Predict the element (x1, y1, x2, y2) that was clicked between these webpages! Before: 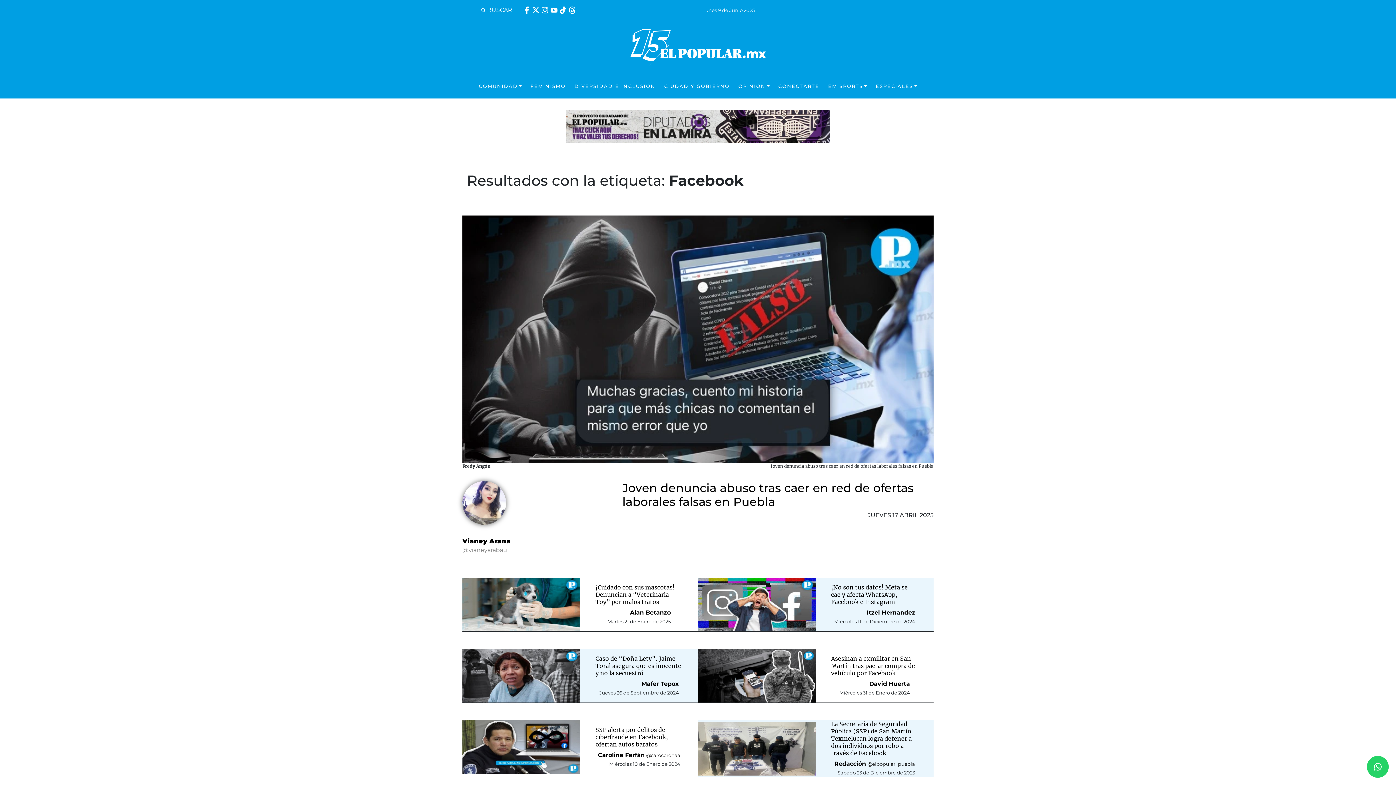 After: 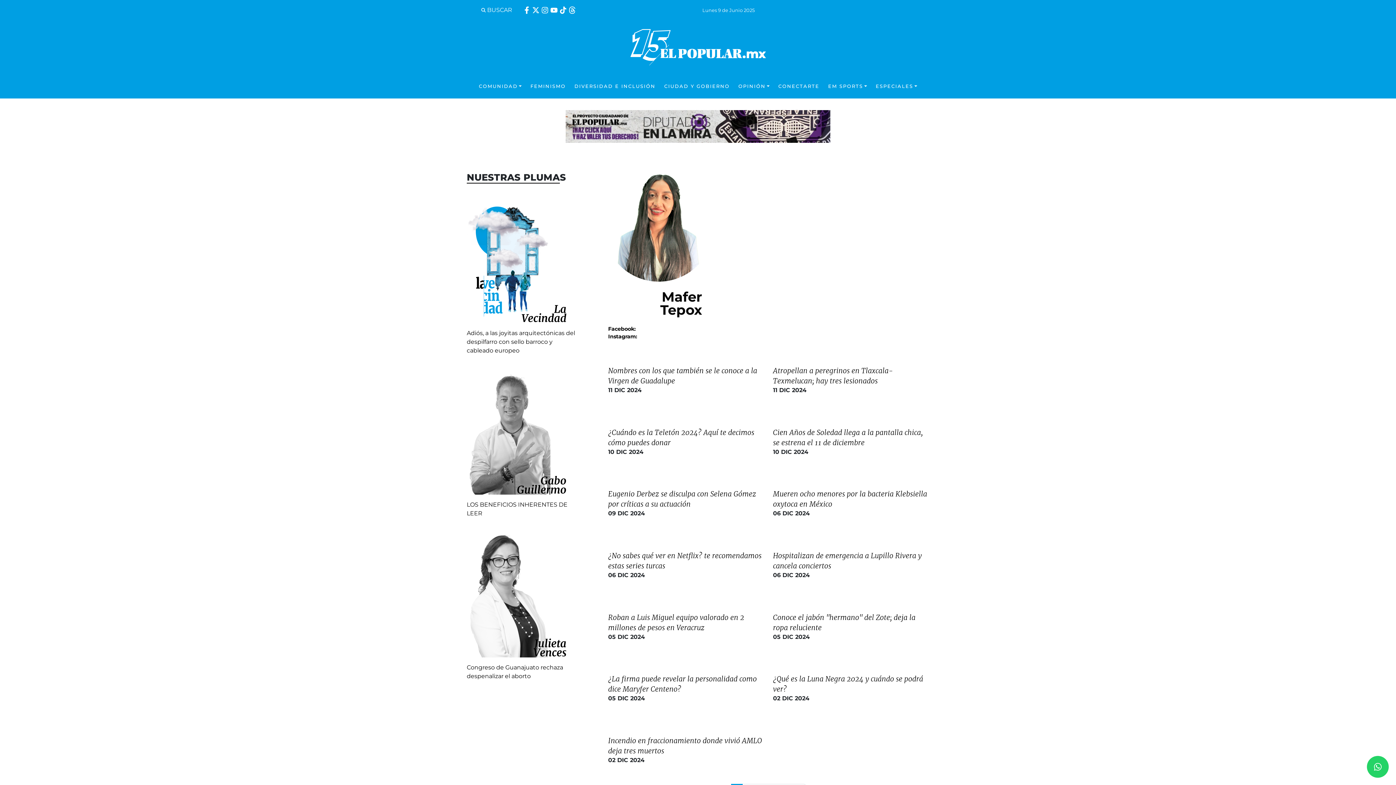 Action: bbox: (641, 680, 679, 687) label: Mafer Tepox